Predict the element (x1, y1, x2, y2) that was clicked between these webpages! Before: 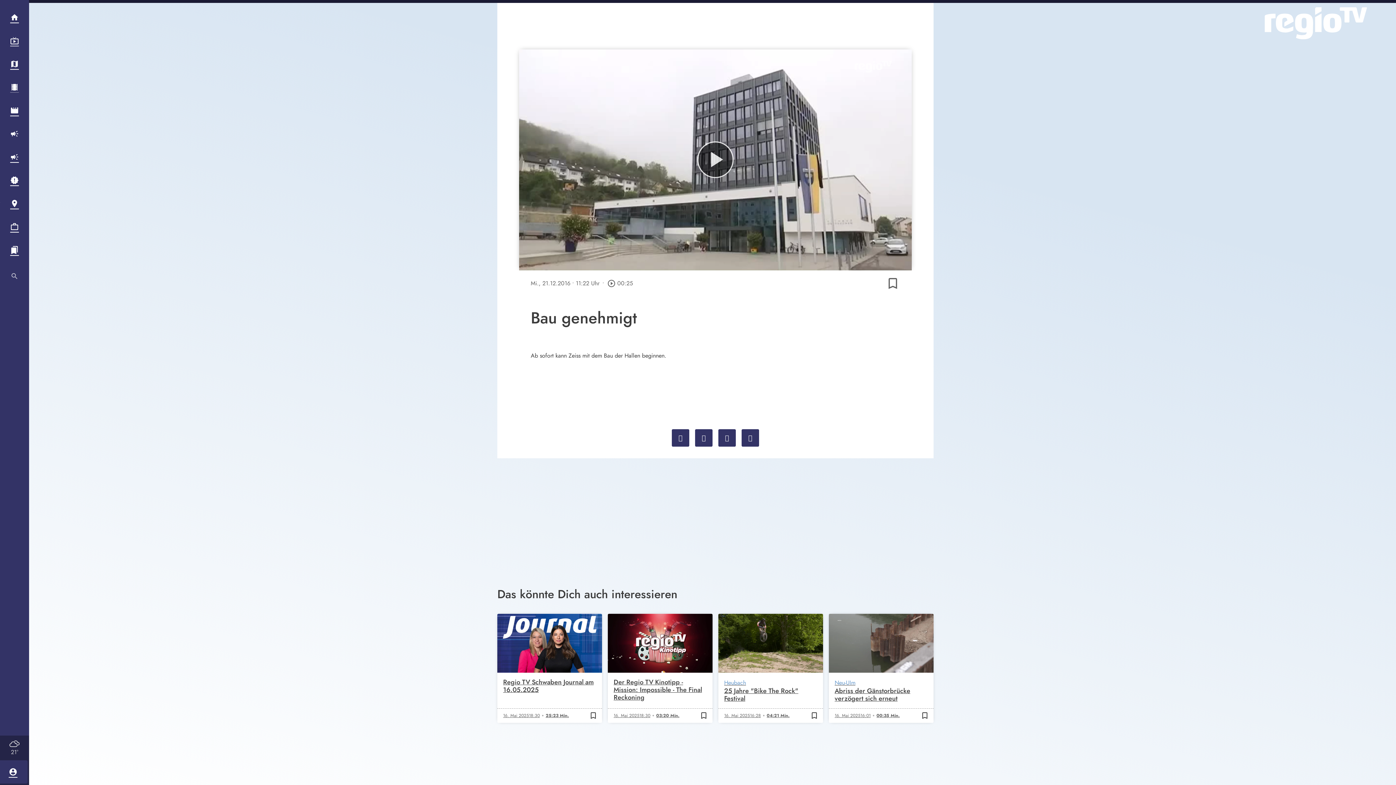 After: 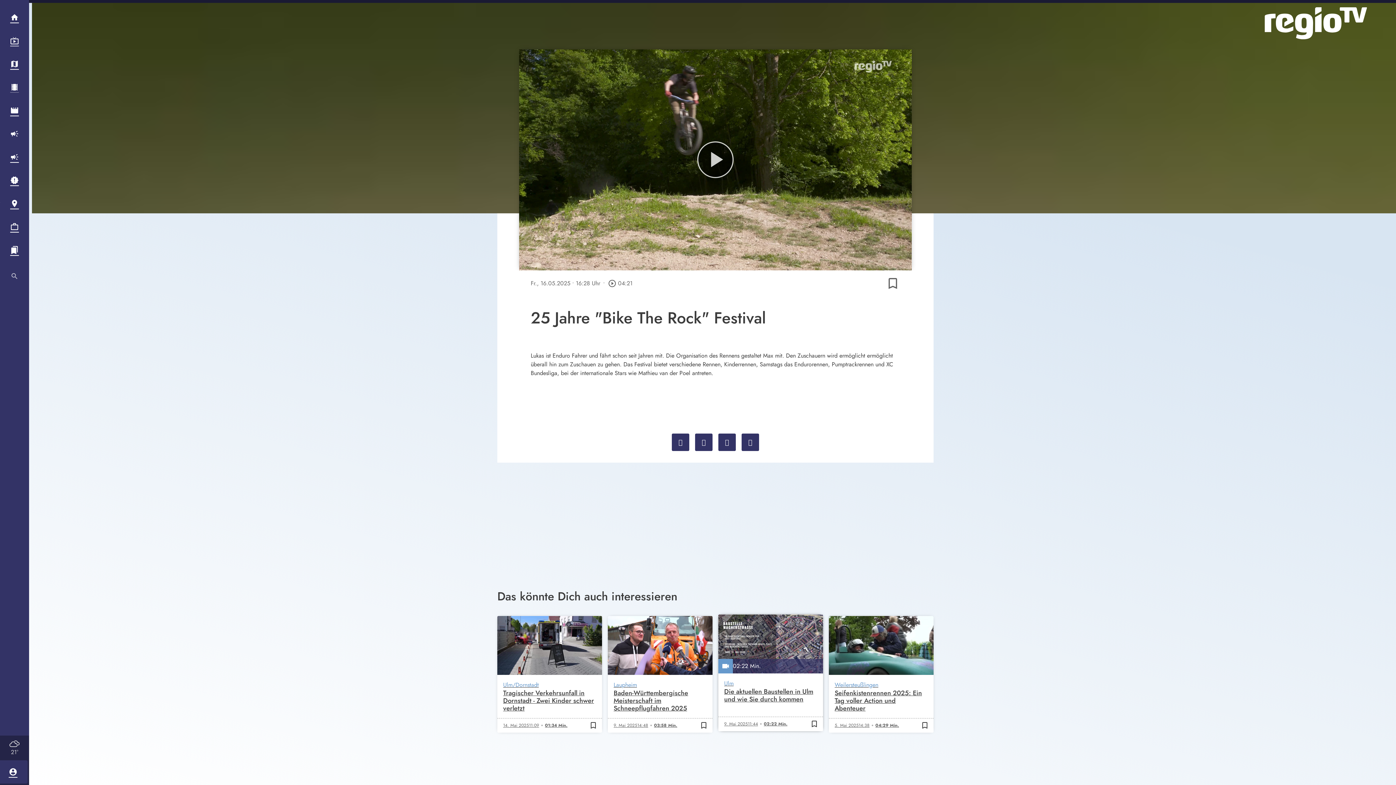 Action: bbox: (718, 614, 823, 723) label: 04:21 Min.
Heubach
25 Jahre "Bike The Rock" Festival
16. Mai 2025
16:28
04:21 Min.
bookmark_border
bookmark